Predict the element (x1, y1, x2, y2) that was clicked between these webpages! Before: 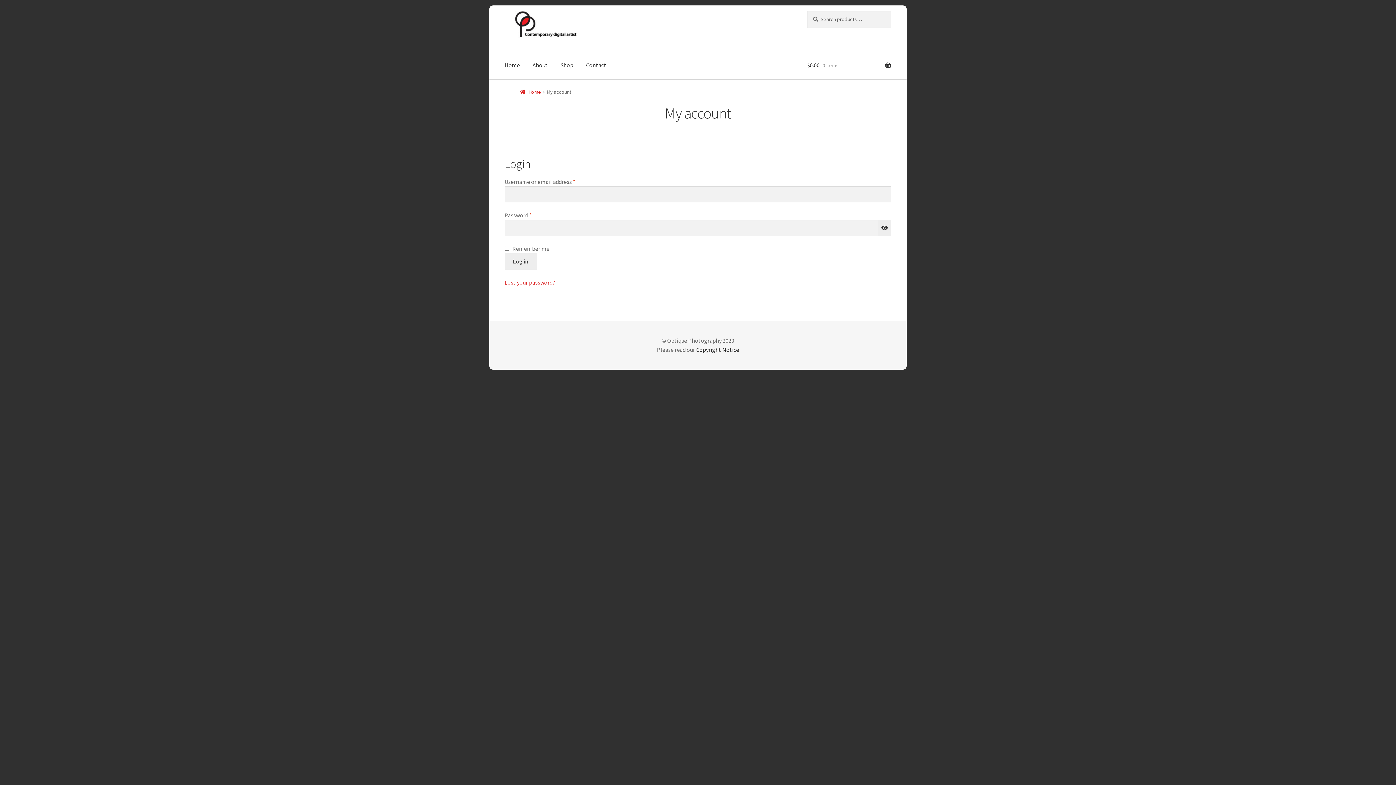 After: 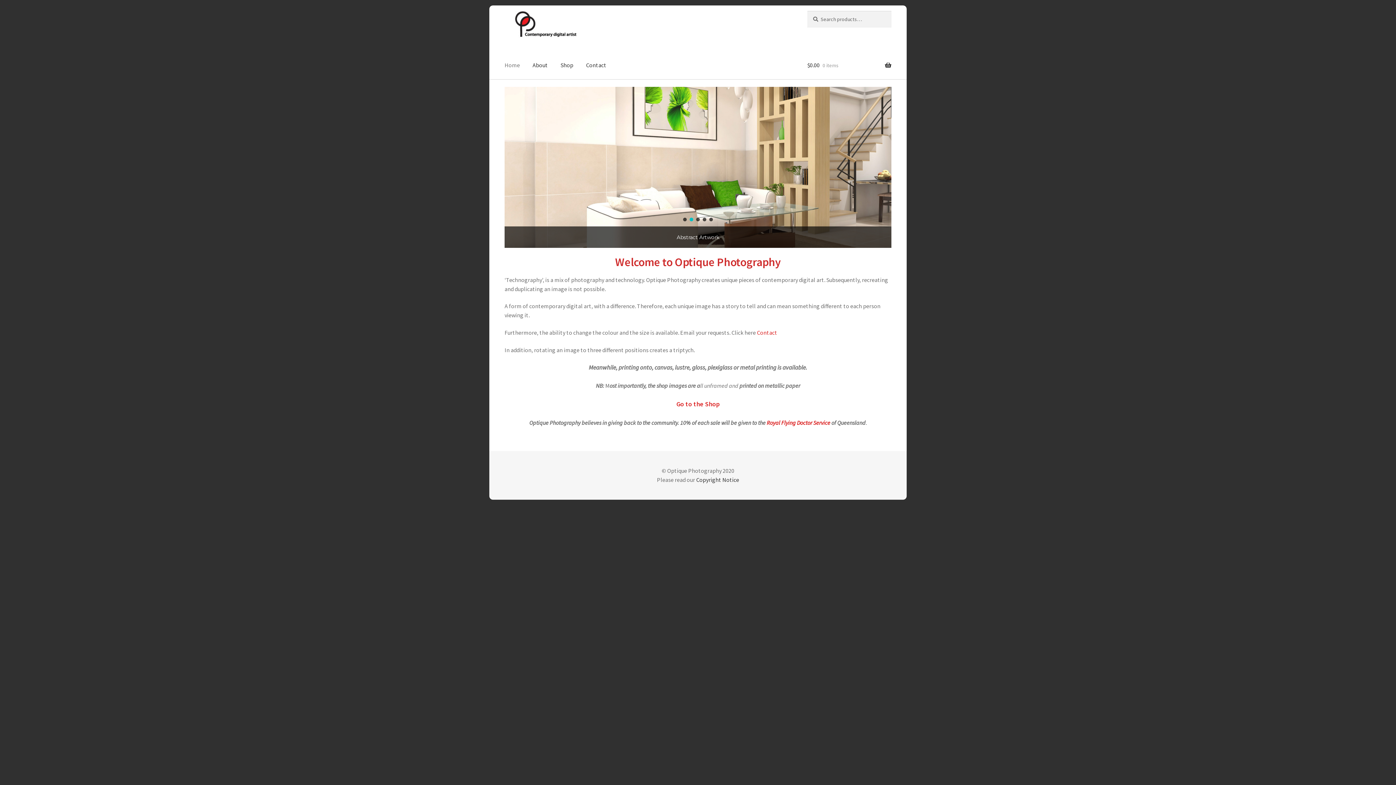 Action: bbox: (498, 51, 525, 79) label: Home